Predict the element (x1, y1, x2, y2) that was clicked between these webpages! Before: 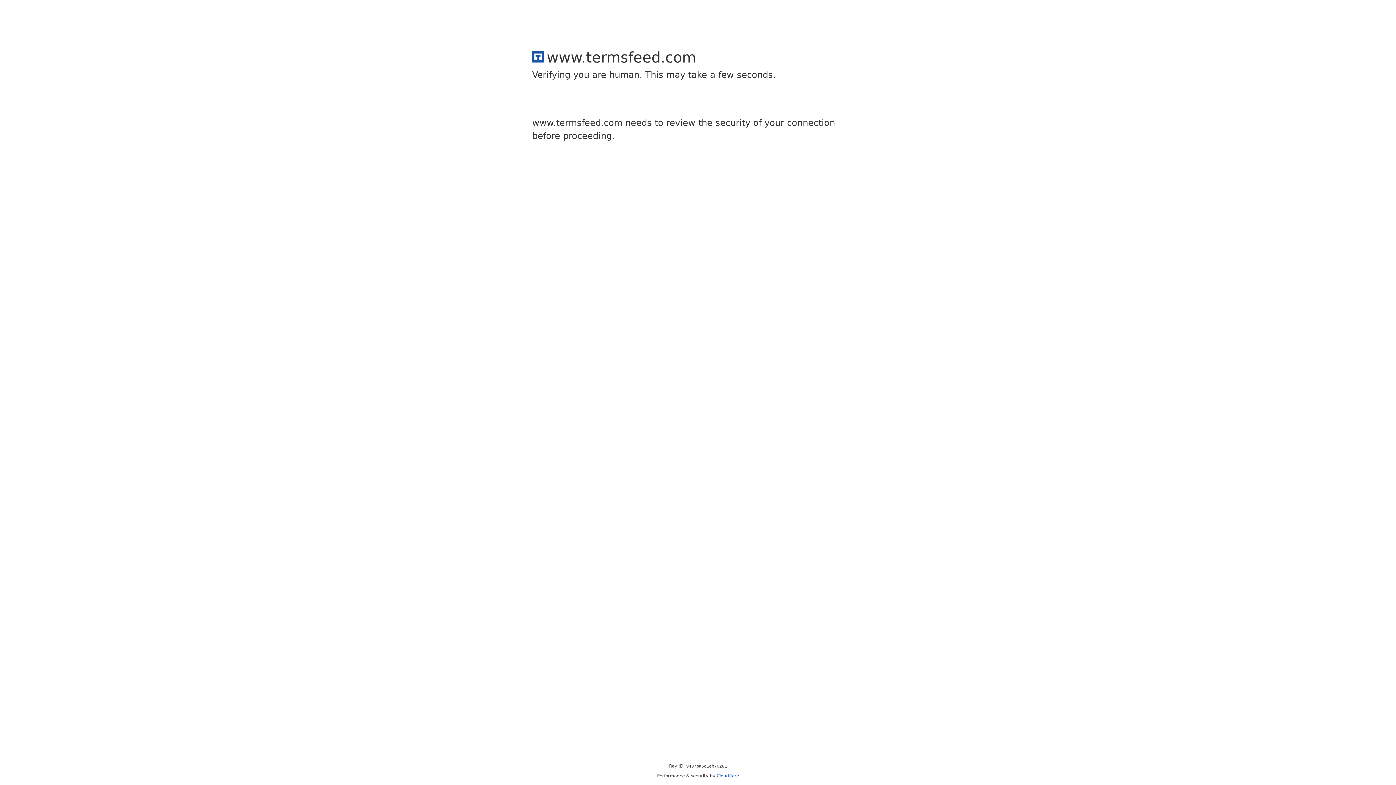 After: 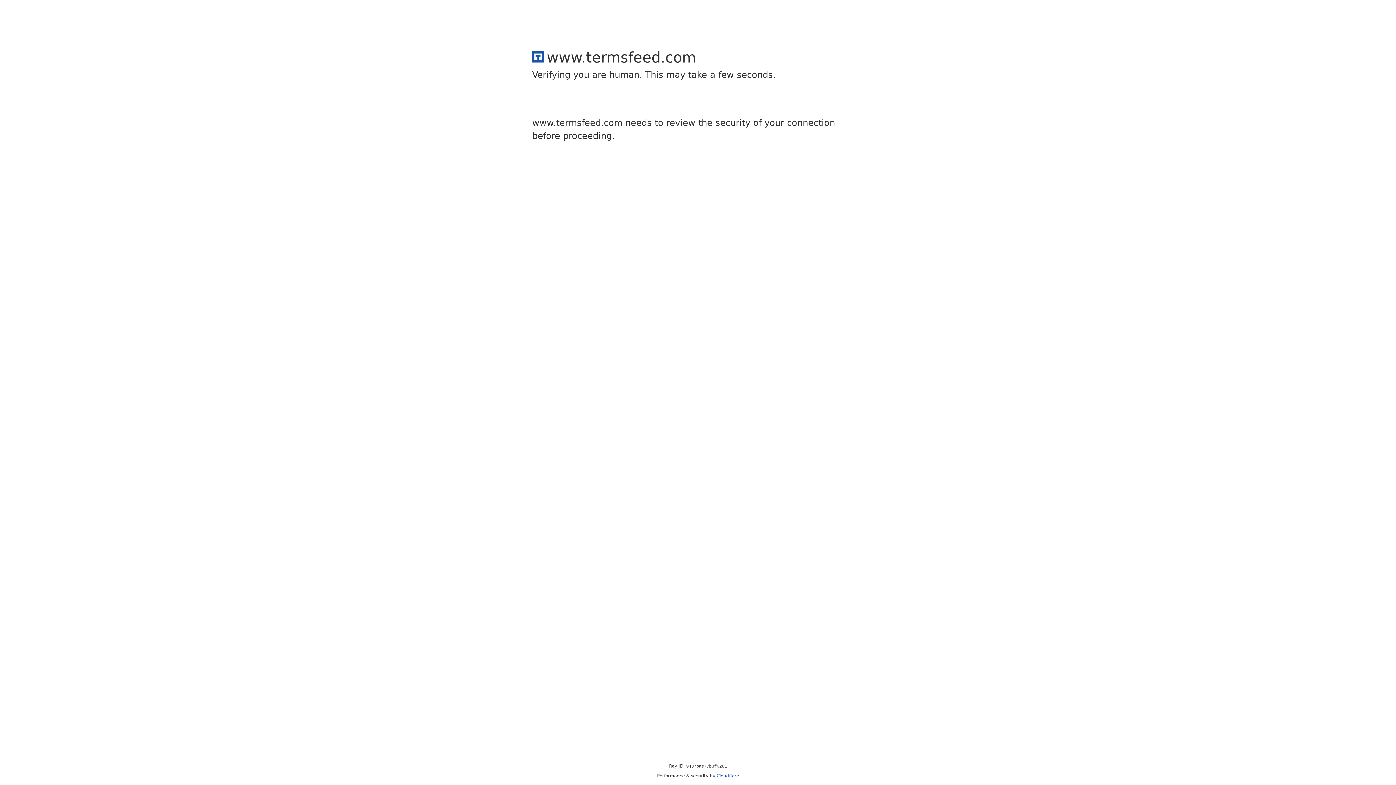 Action: label: Cloudflare bbox: (716, 773, 739, 778)